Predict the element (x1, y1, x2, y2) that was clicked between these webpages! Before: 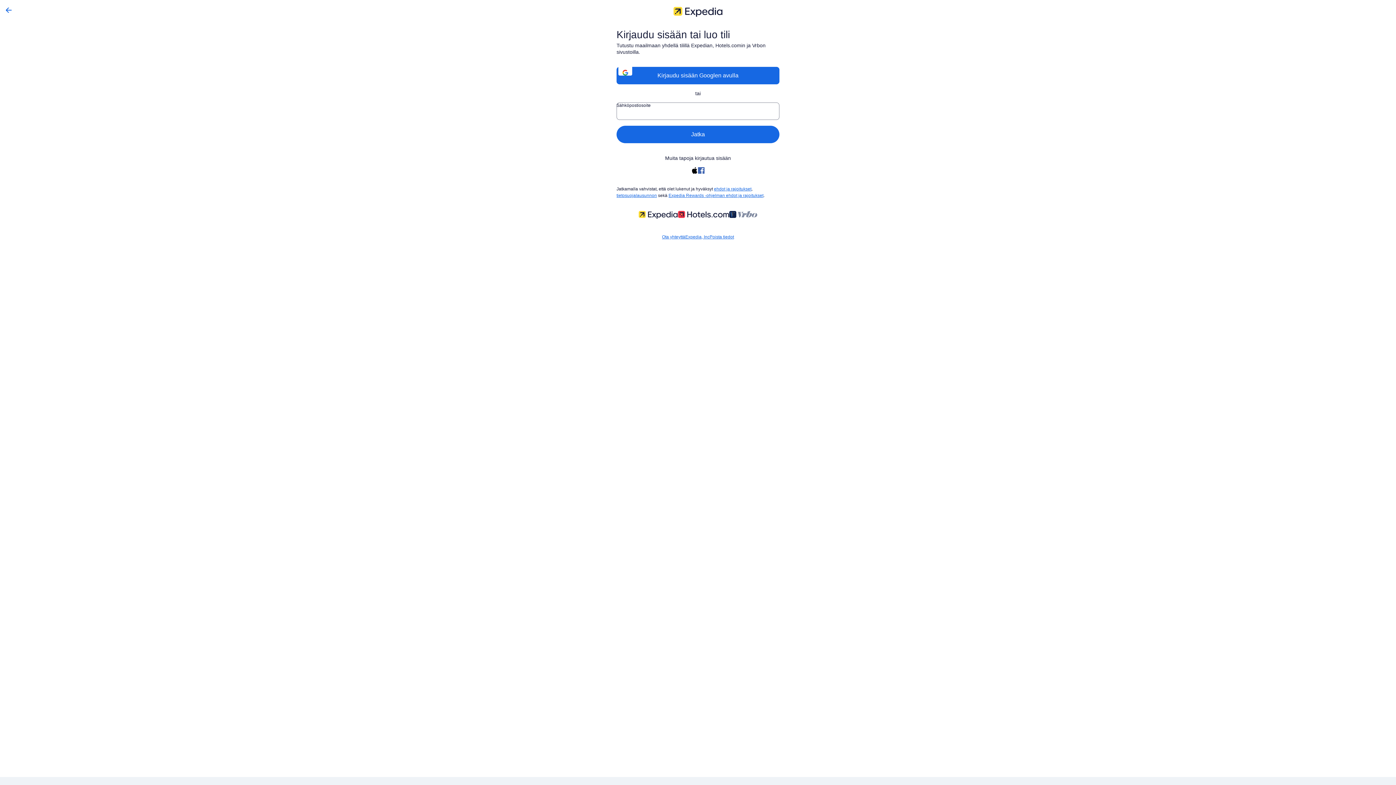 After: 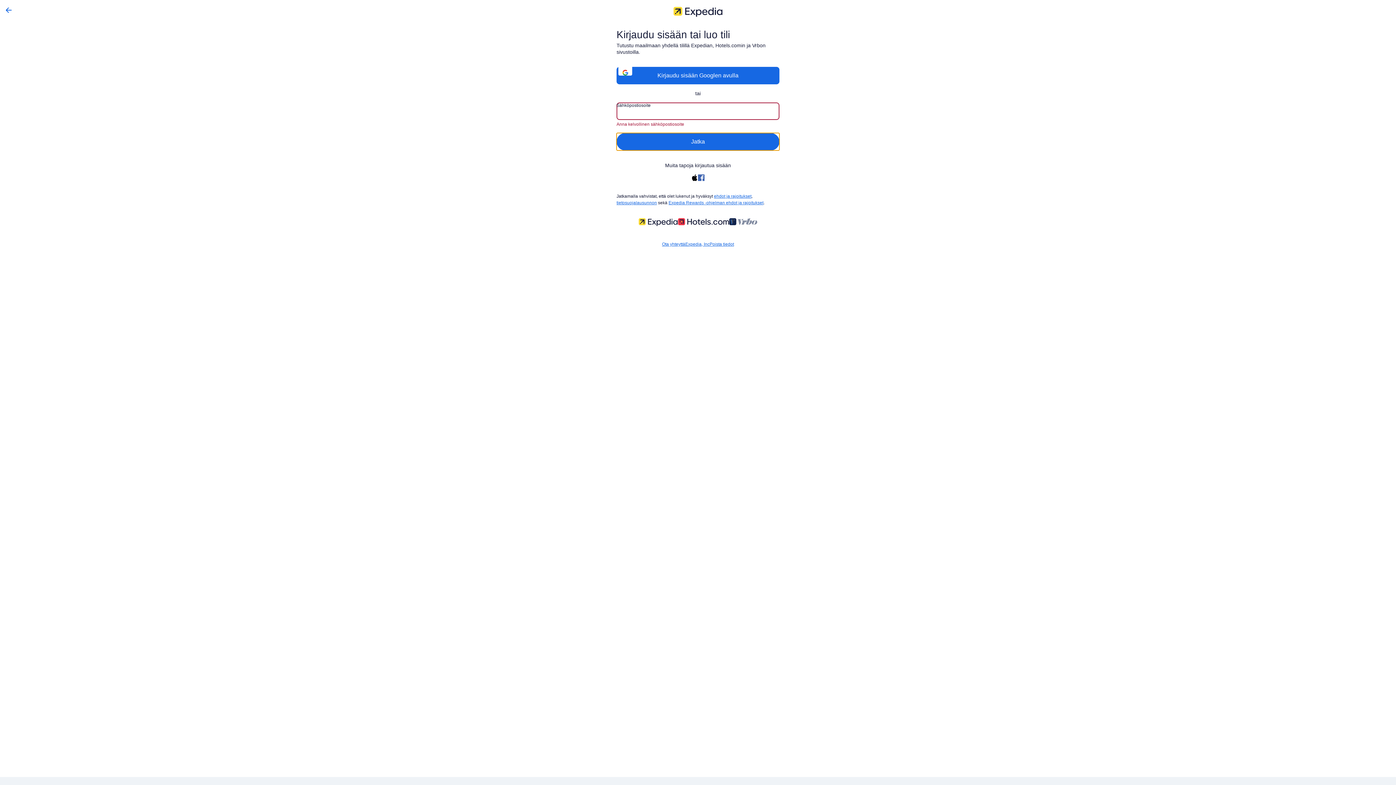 Action: bbox: (616, 125, 779, 143) label: Jatka